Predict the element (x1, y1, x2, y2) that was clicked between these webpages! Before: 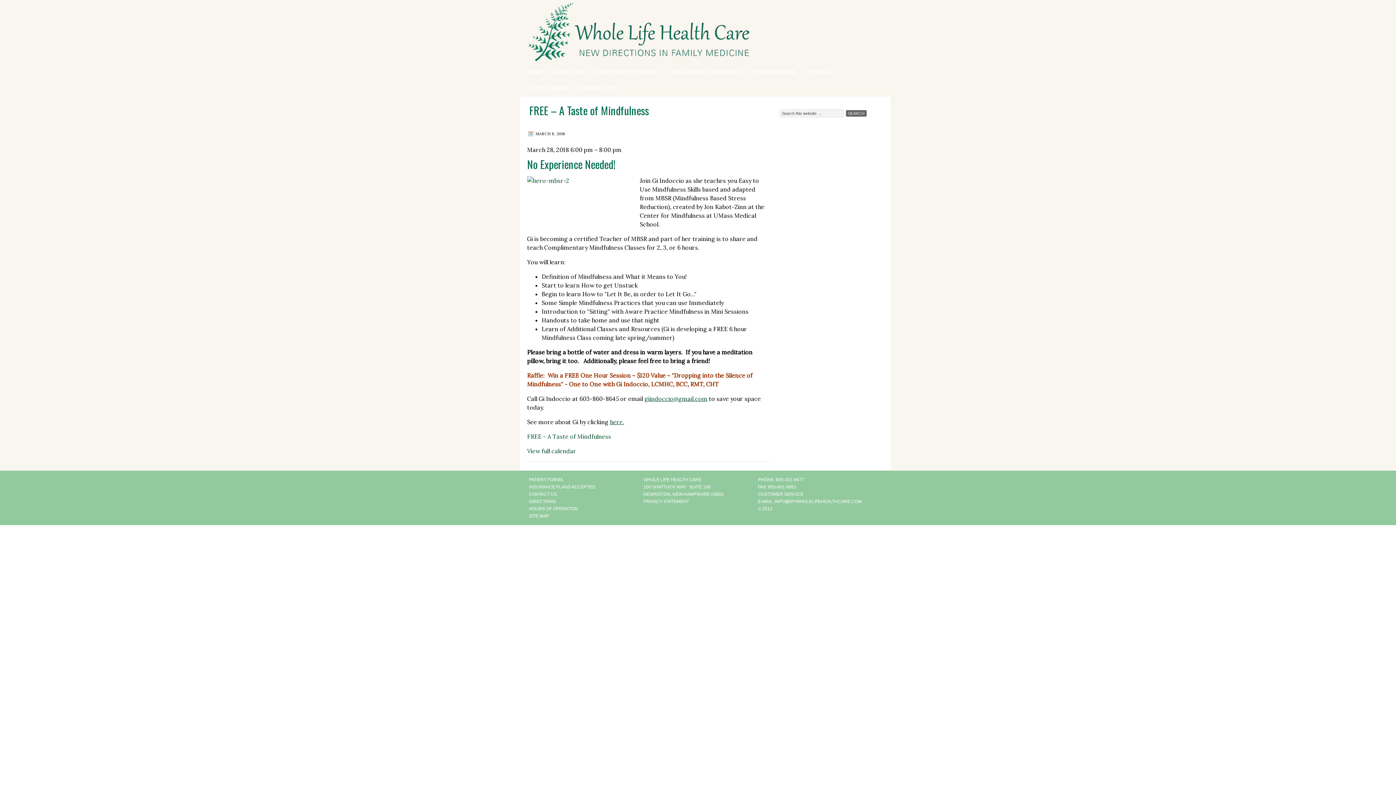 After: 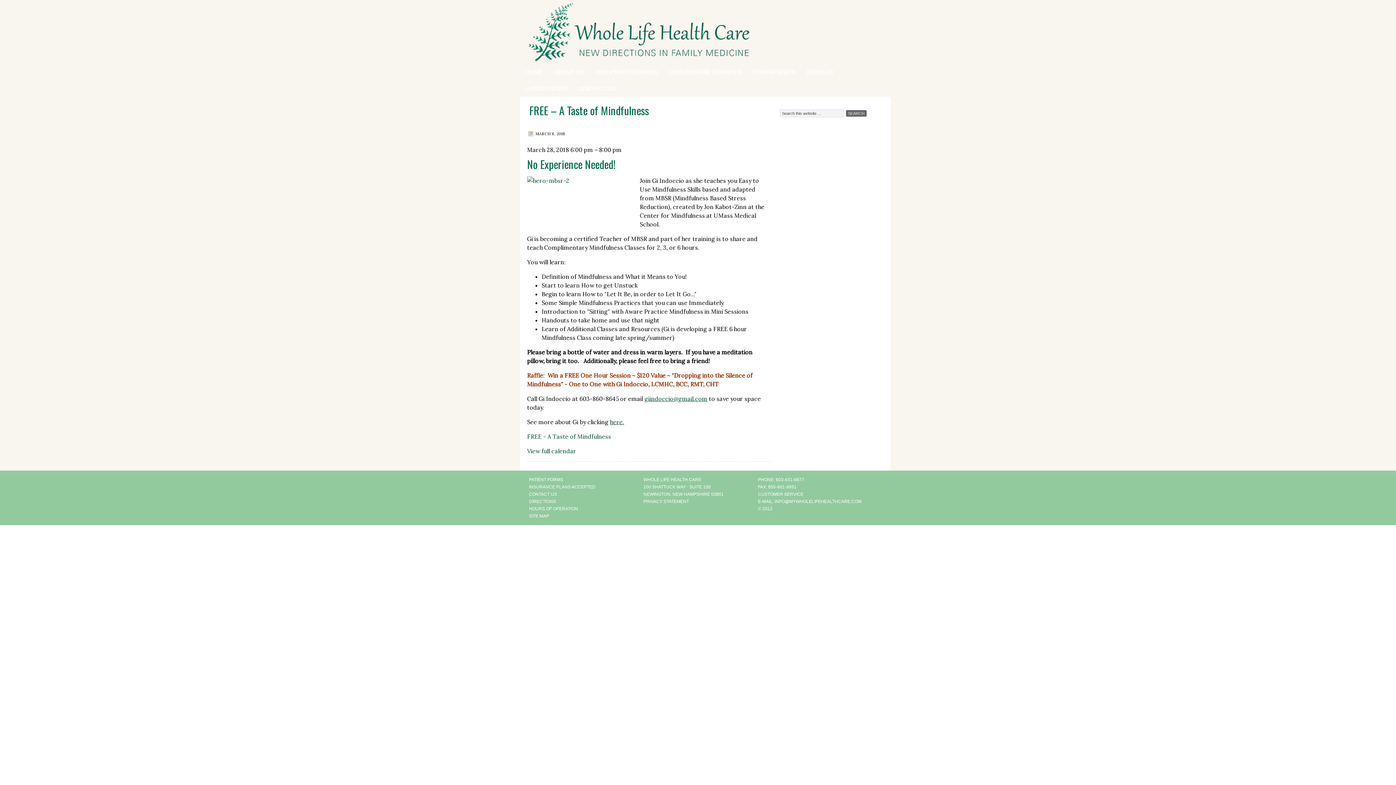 Action: label: here. bbox: (610, 418, 624, 425)